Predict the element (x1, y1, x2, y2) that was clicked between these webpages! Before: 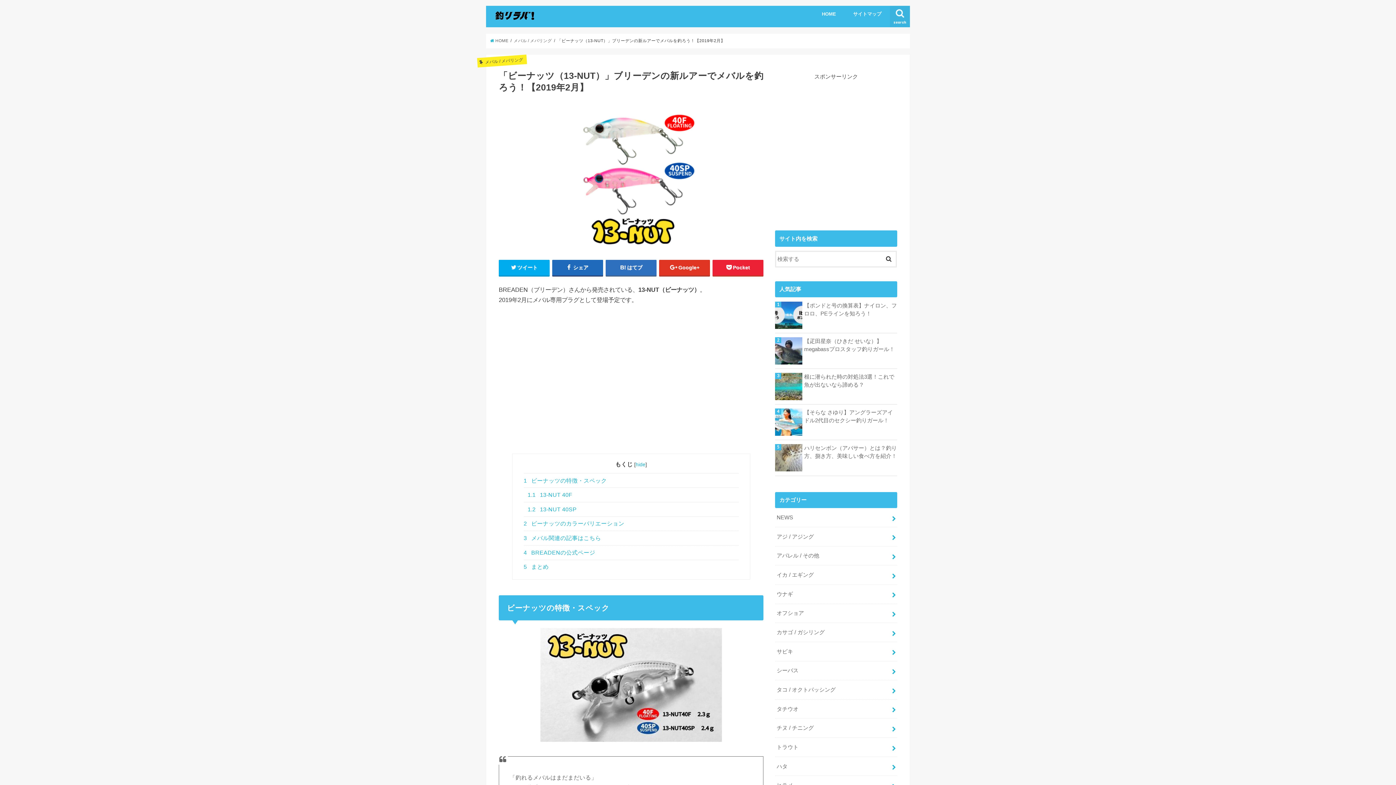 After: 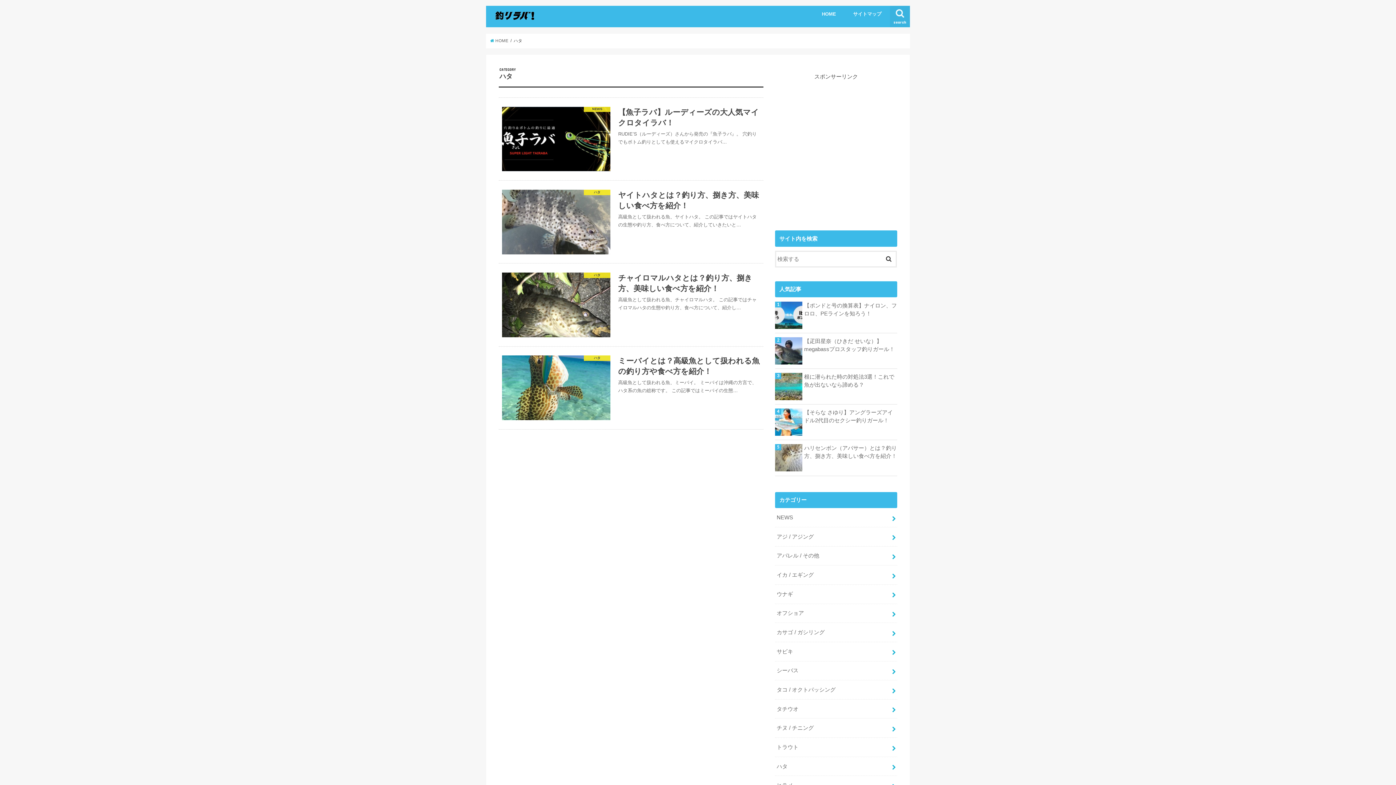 Action: bbox: (775, 757, 897, 776) label: ハタ